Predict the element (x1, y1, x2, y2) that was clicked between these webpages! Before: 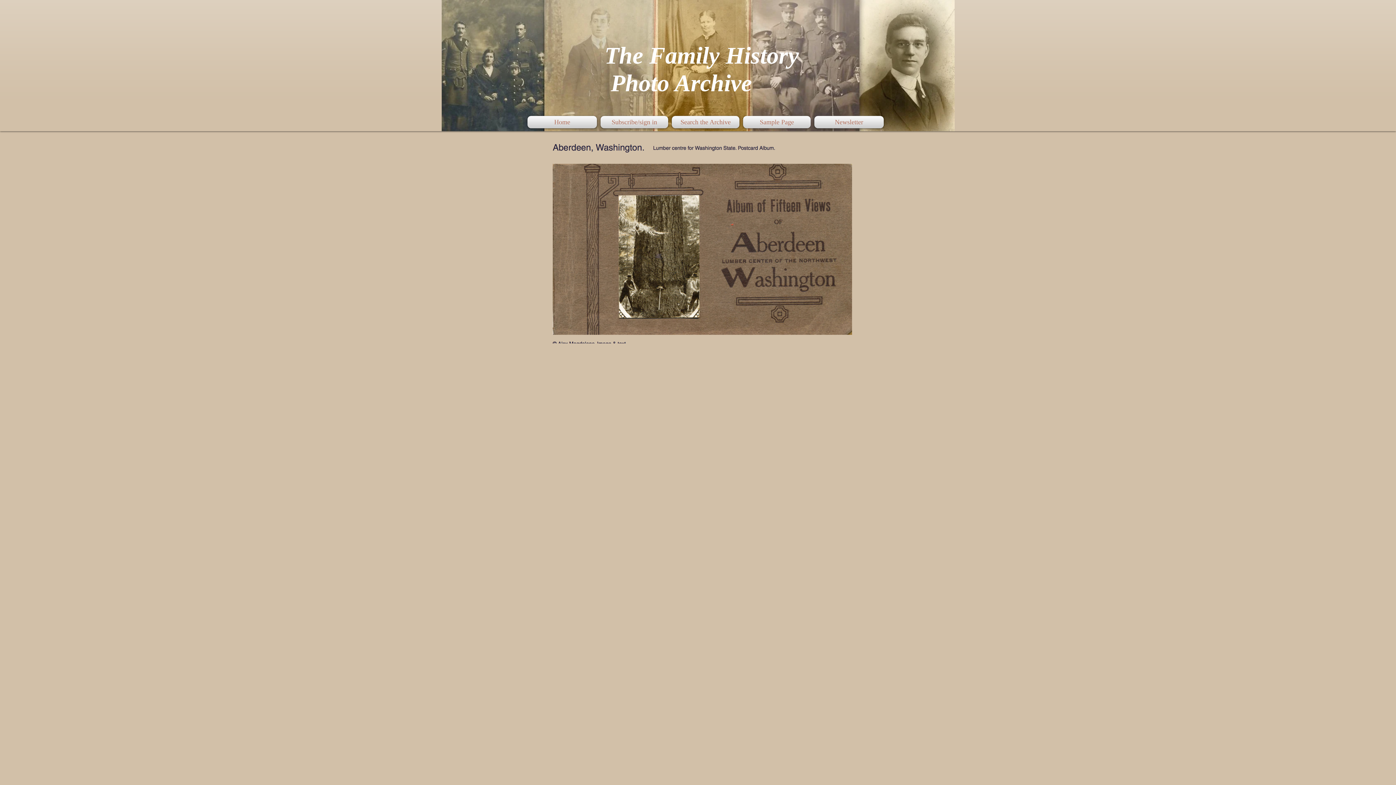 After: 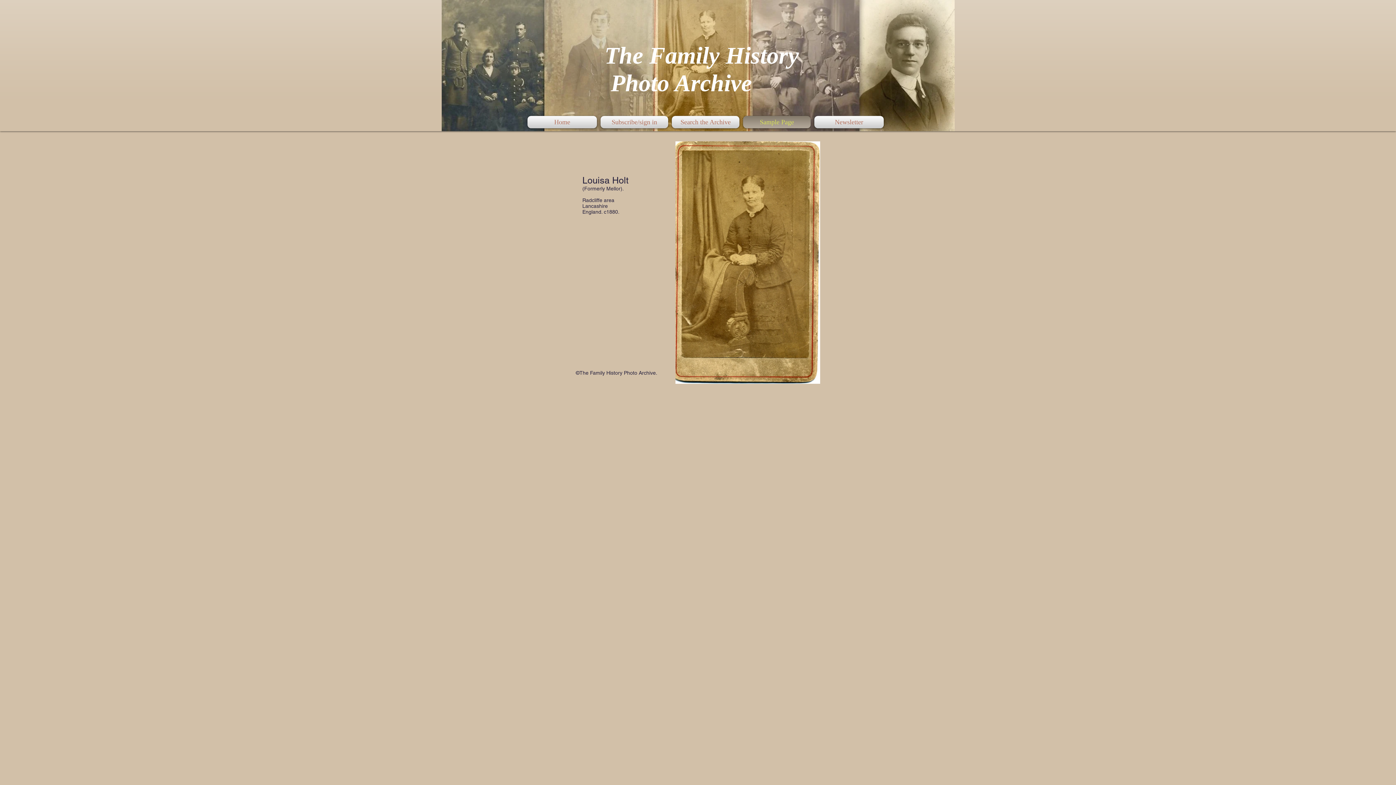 Action: bbox: (741, 116, 812, 128) label: Sample Page